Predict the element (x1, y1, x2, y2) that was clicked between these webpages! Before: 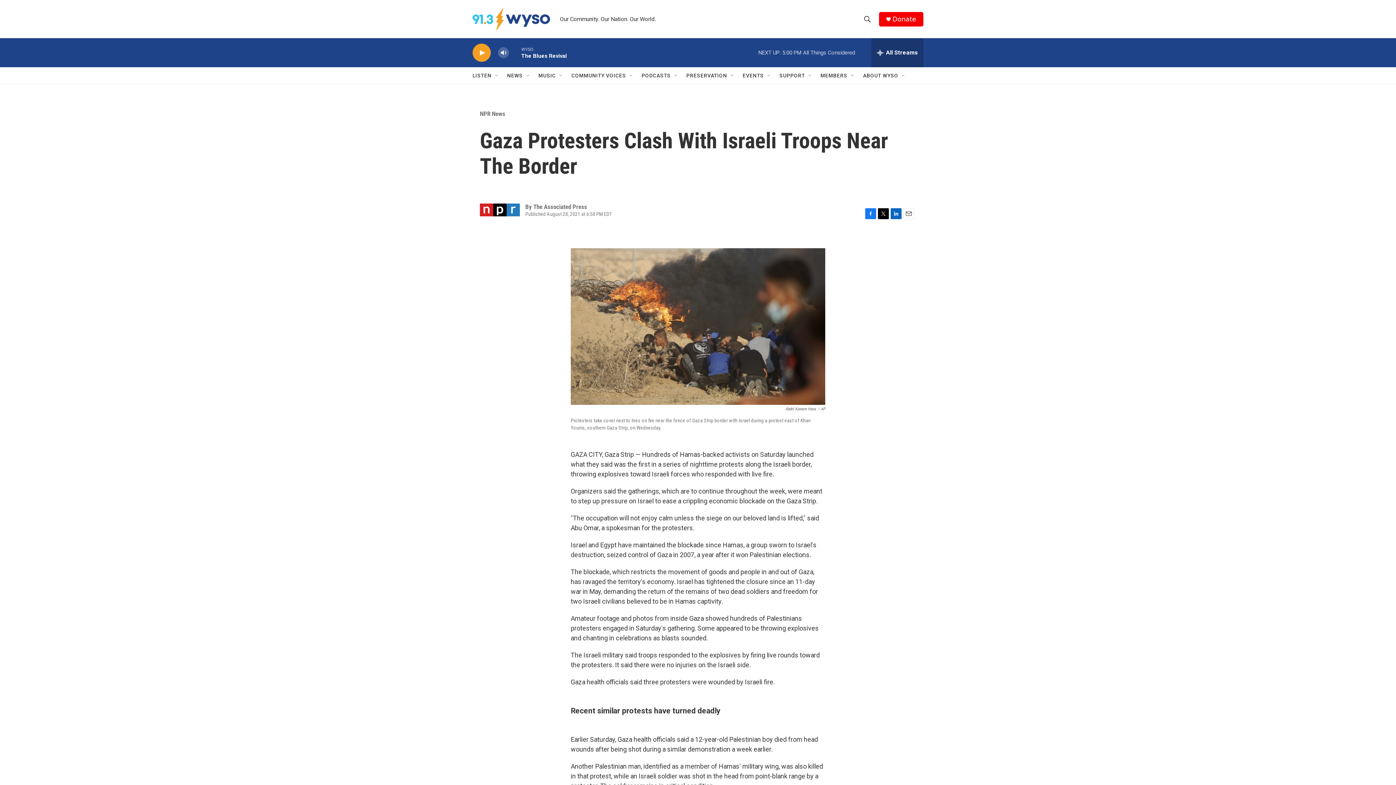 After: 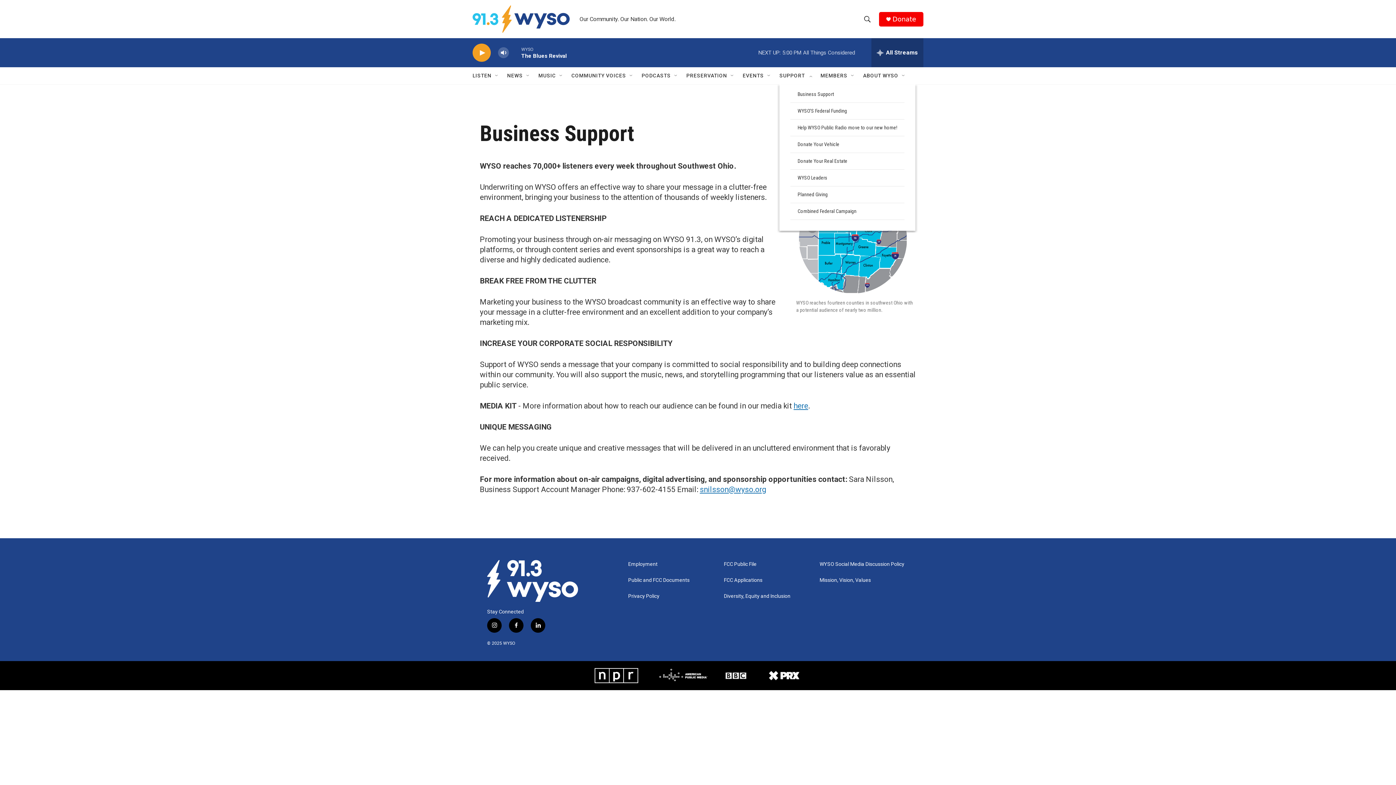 Action: bbox: (779, 67, 805, 84) label: SUPPORT